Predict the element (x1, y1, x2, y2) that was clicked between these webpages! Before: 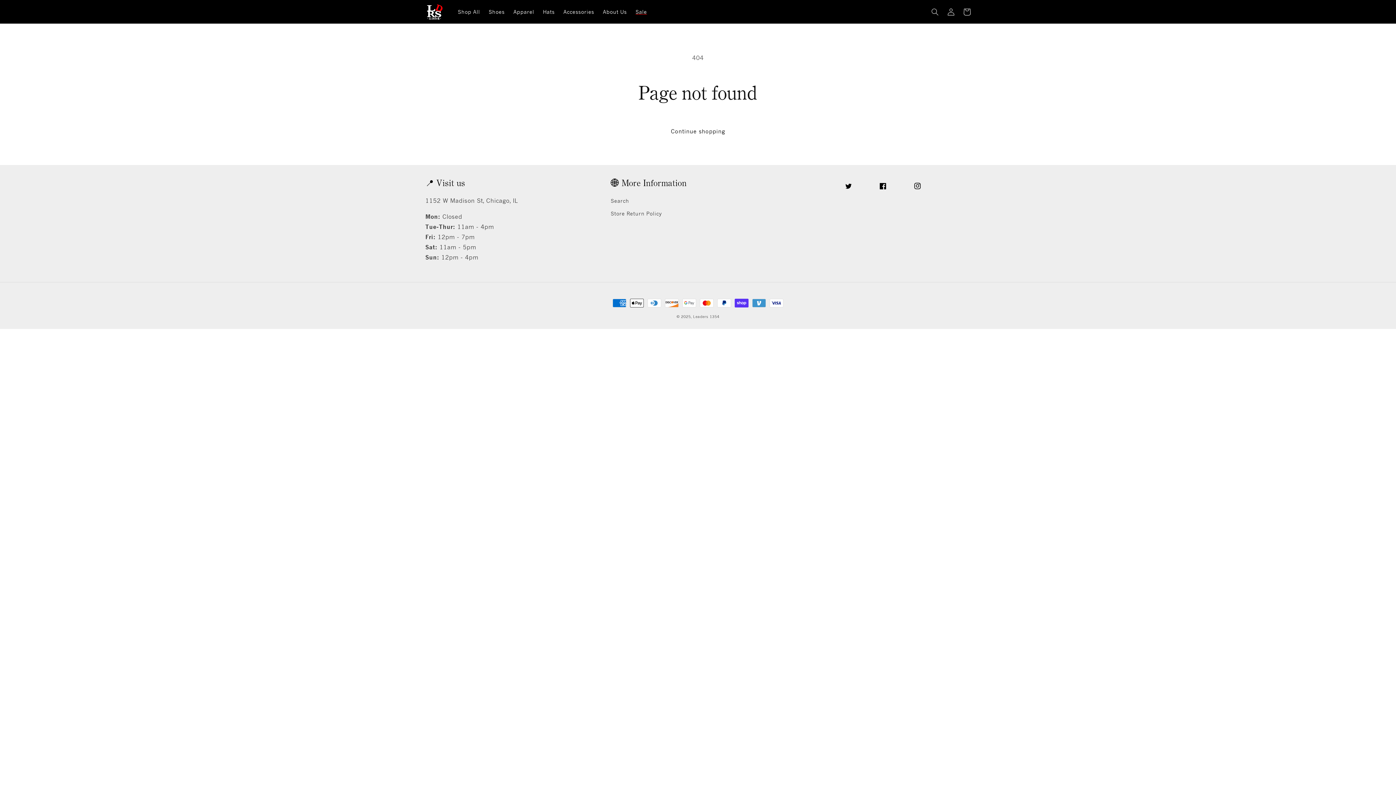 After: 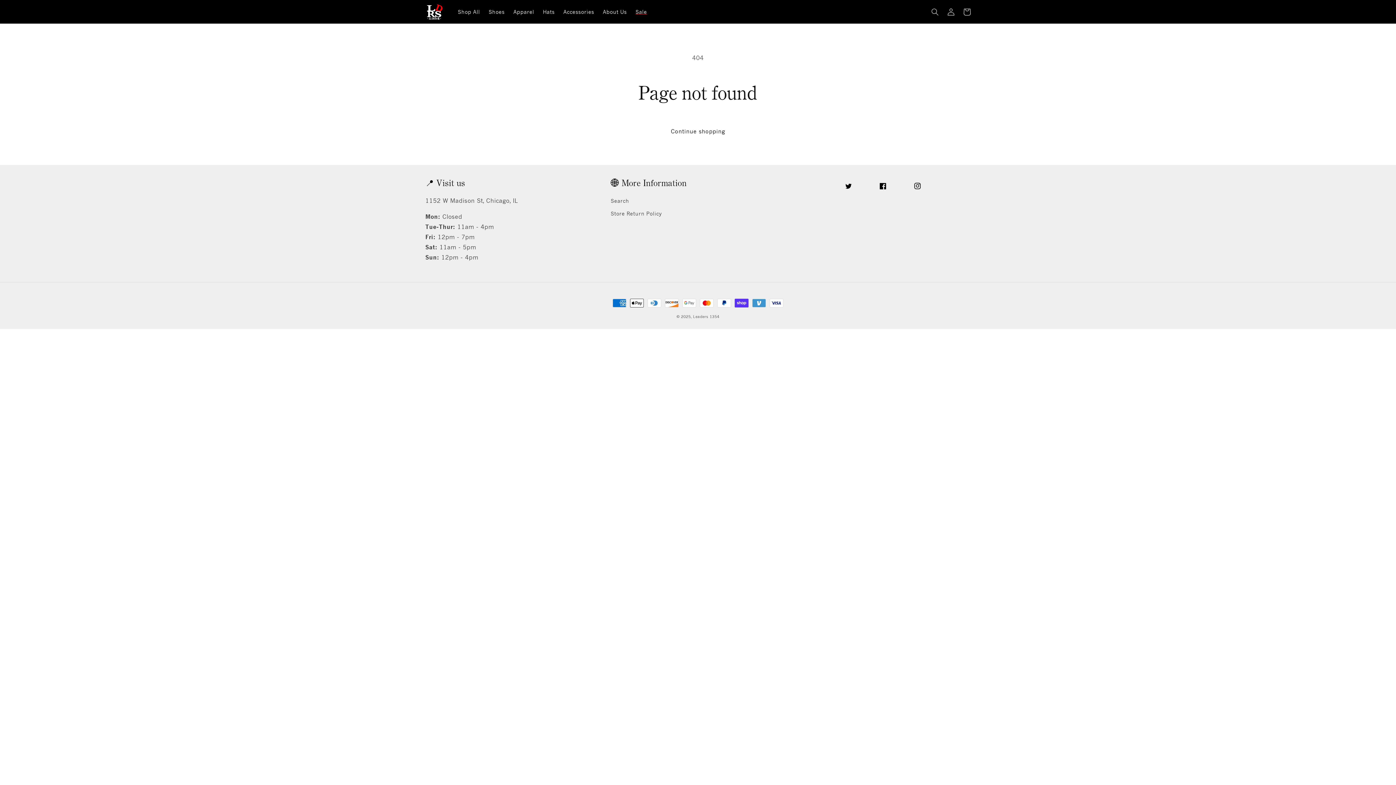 Action: bbox: (840, 199, 882, 206)